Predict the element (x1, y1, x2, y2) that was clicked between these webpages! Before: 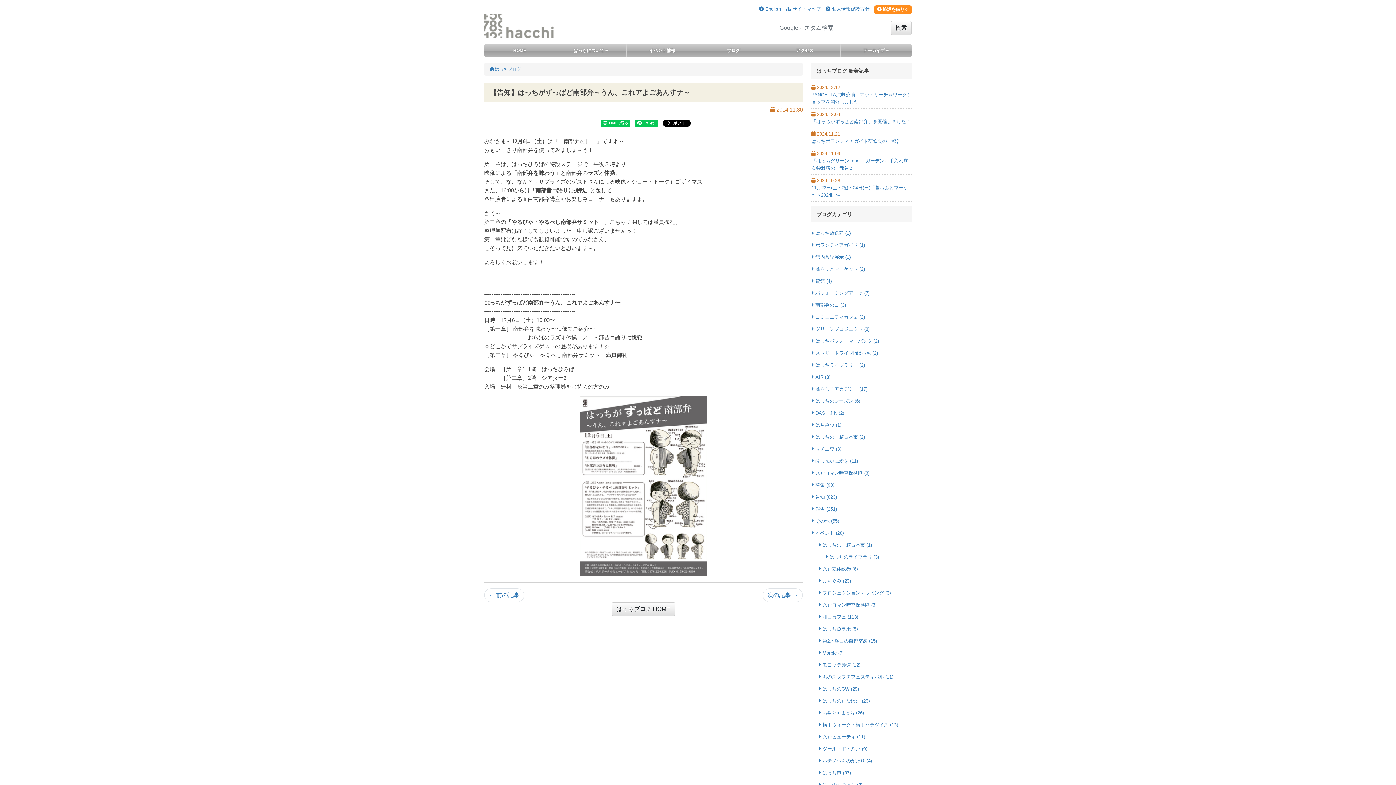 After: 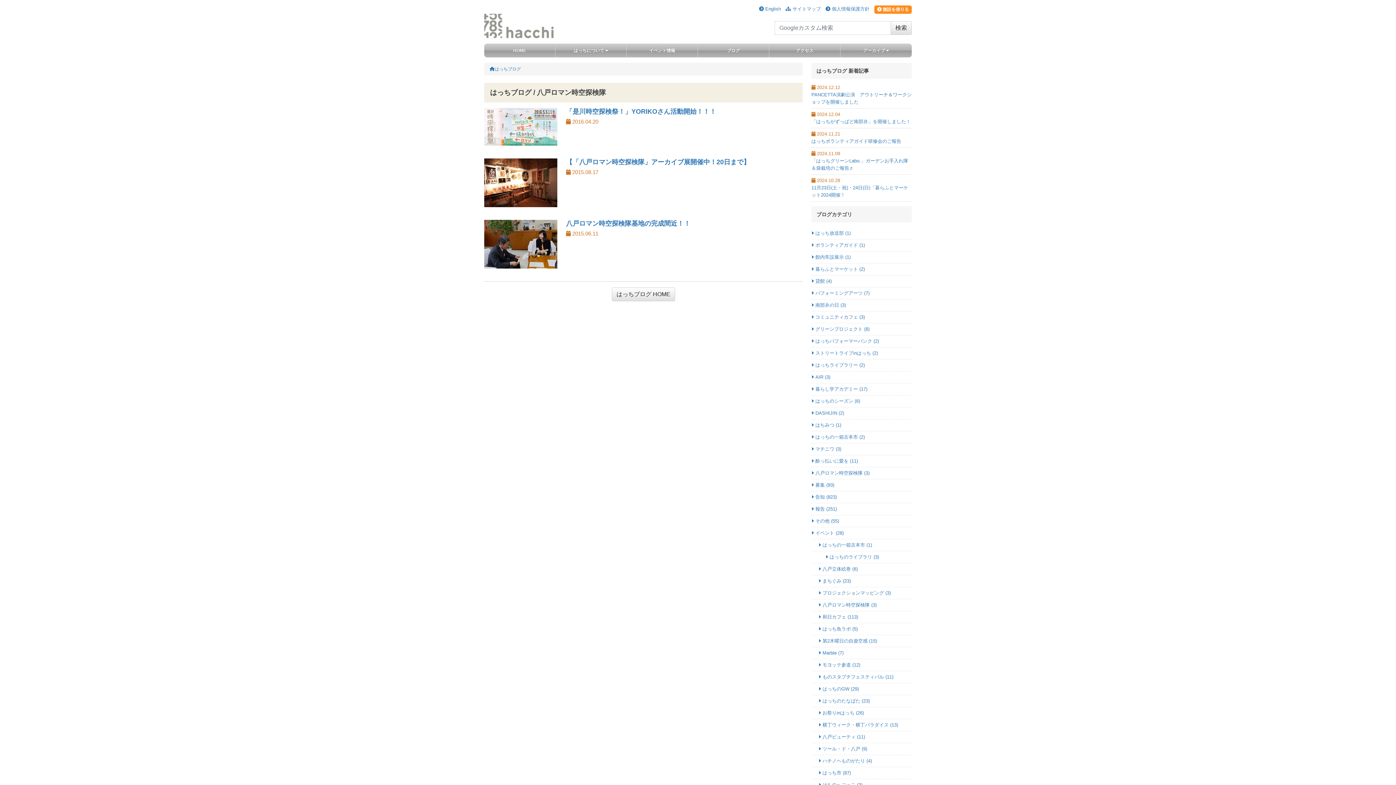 Action: bbox: (811, 599, 912, 611) label:  八戸ロマン時空探検隊 (3)